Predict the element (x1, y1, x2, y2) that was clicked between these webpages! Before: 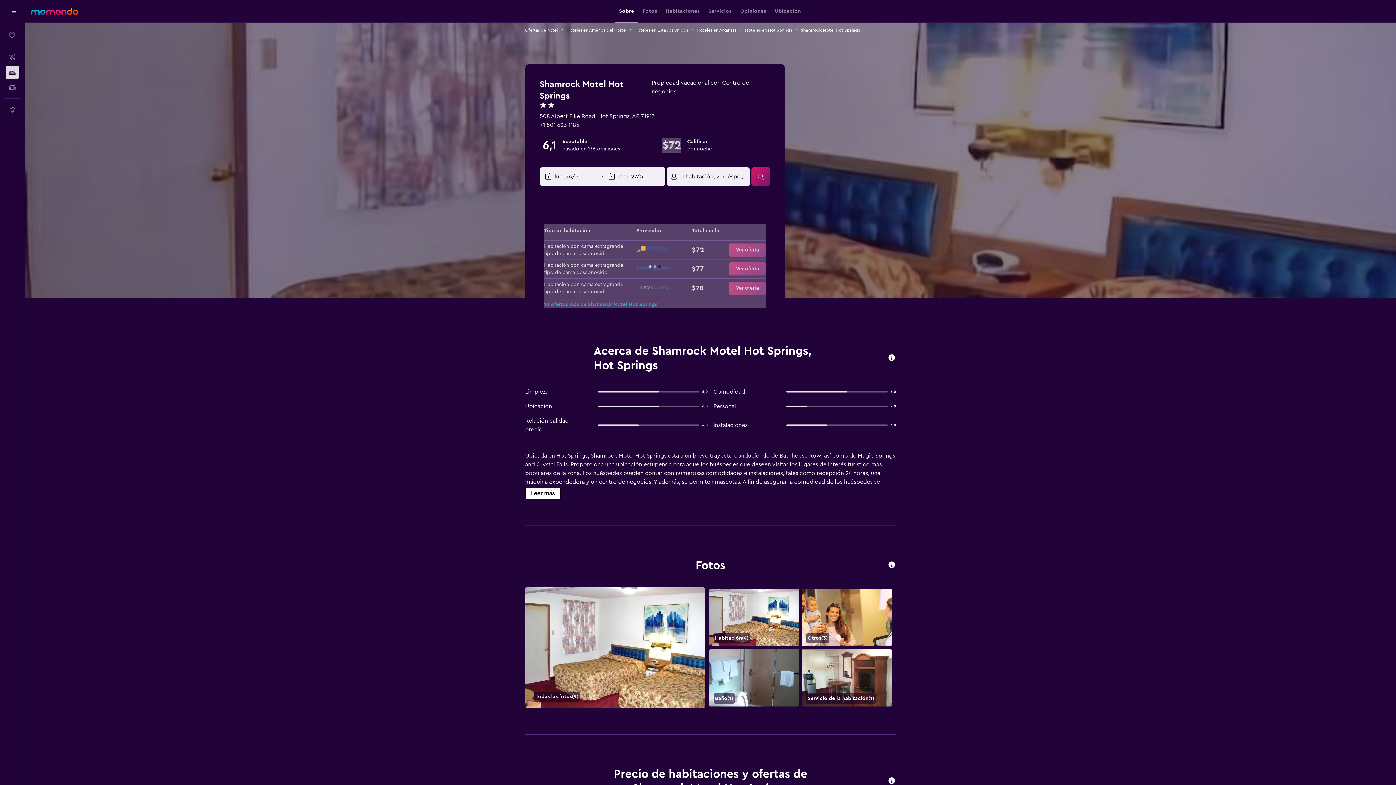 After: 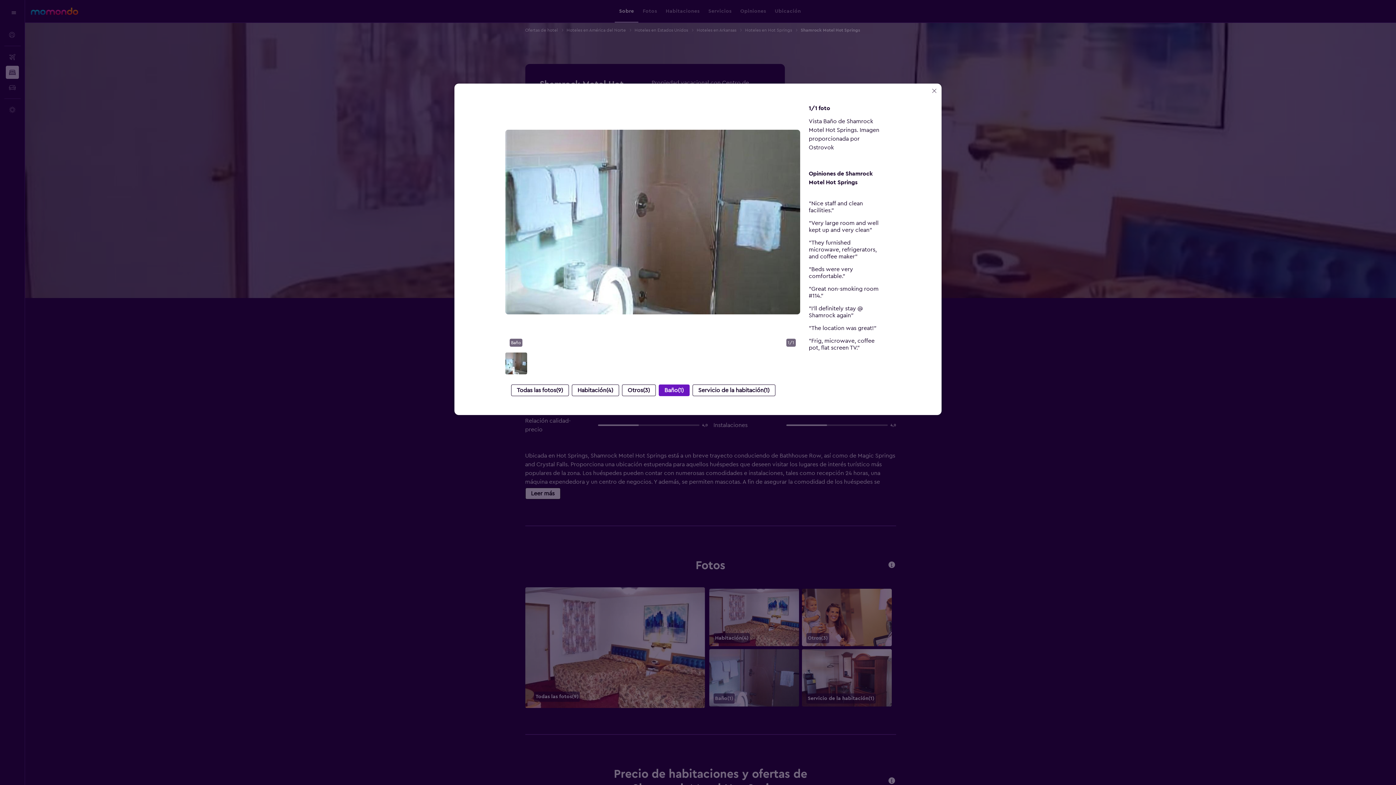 Action: bbox: (709, 649, 799, 706) label: Baño